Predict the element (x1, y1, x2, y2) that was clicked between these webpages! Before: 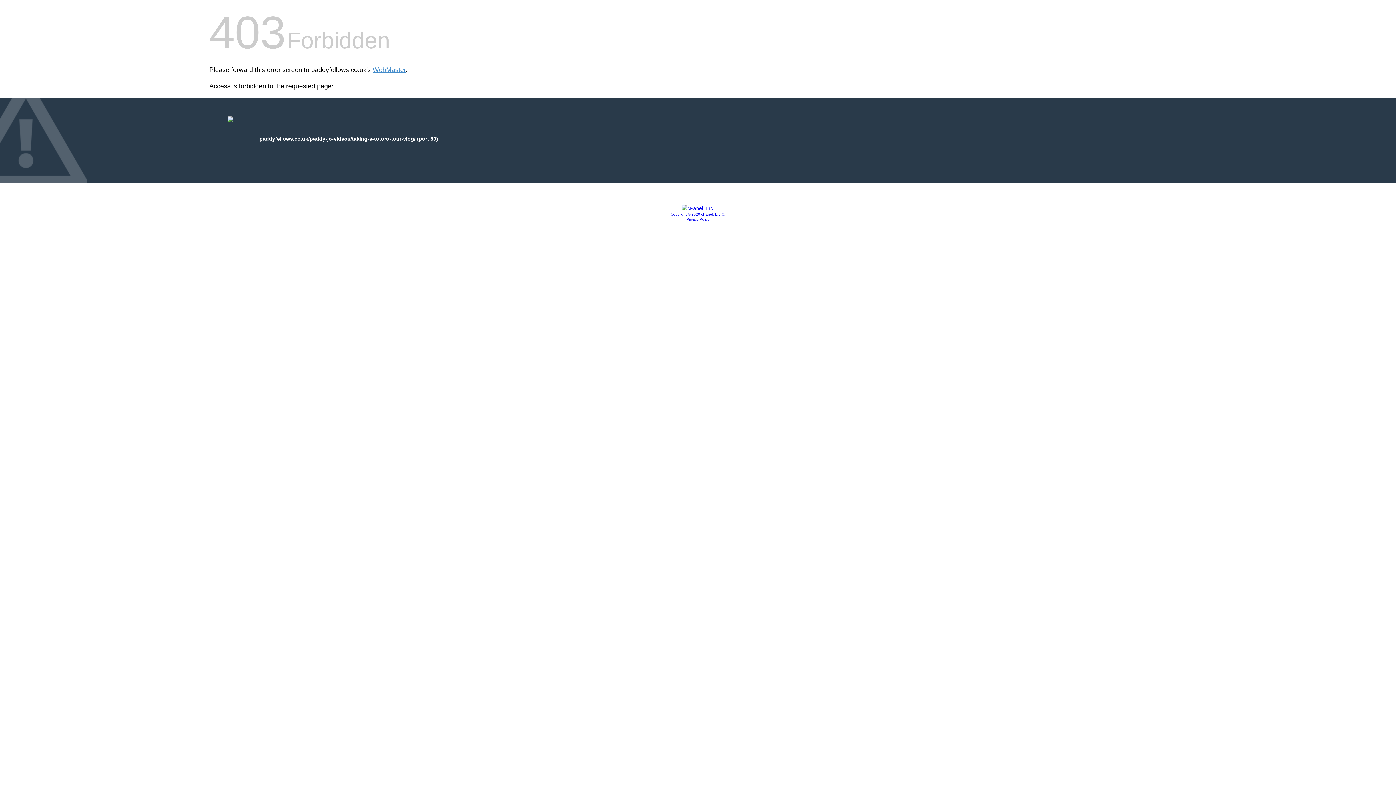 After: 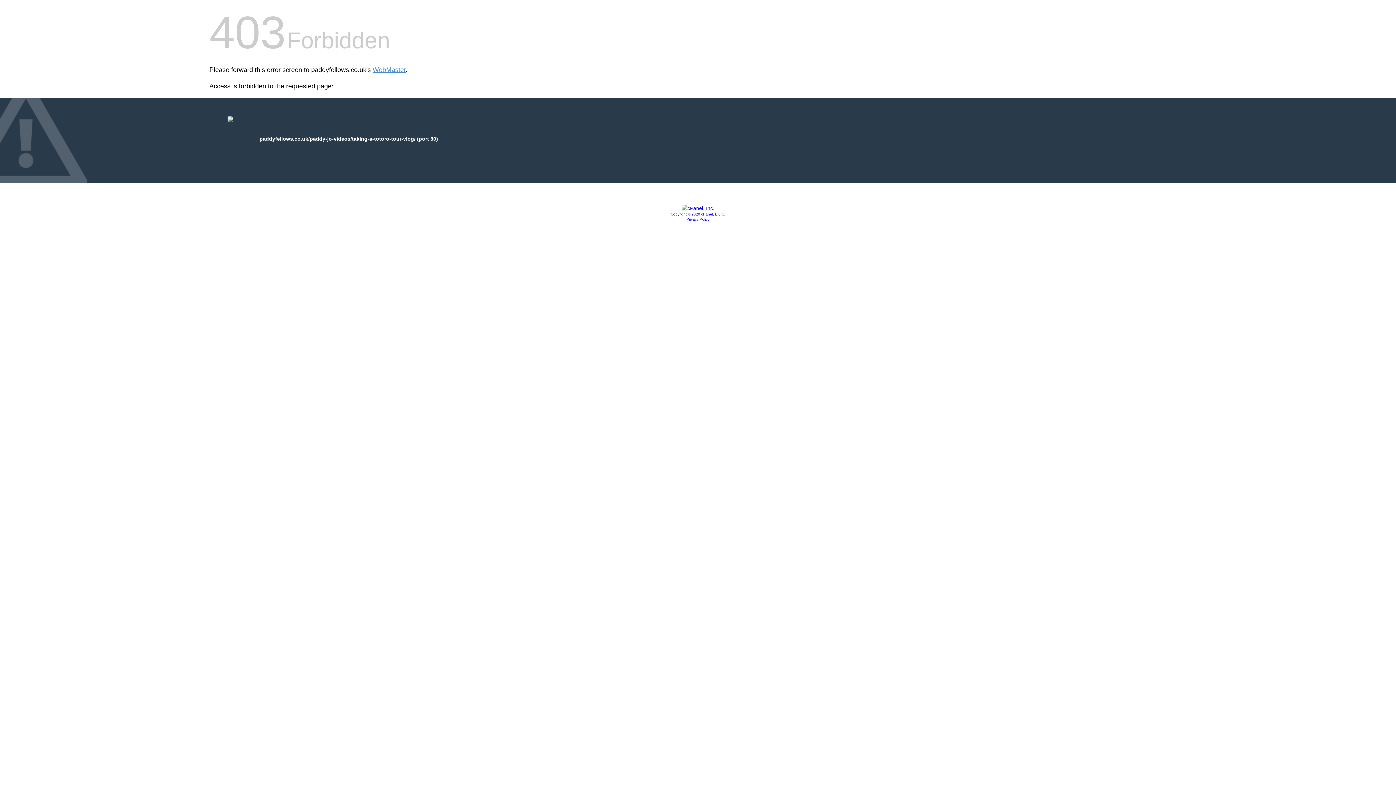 Action: bbox: (681, 205, 714, 211)